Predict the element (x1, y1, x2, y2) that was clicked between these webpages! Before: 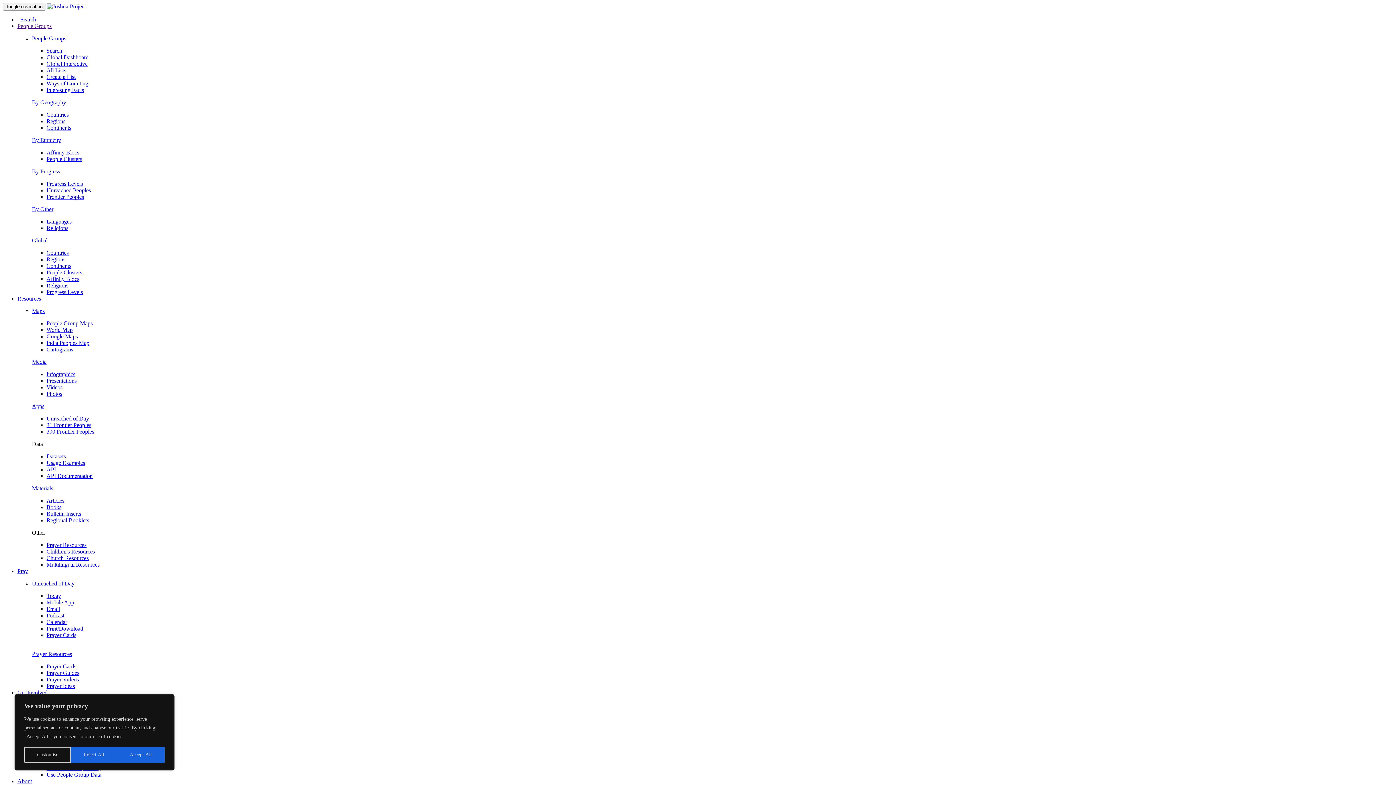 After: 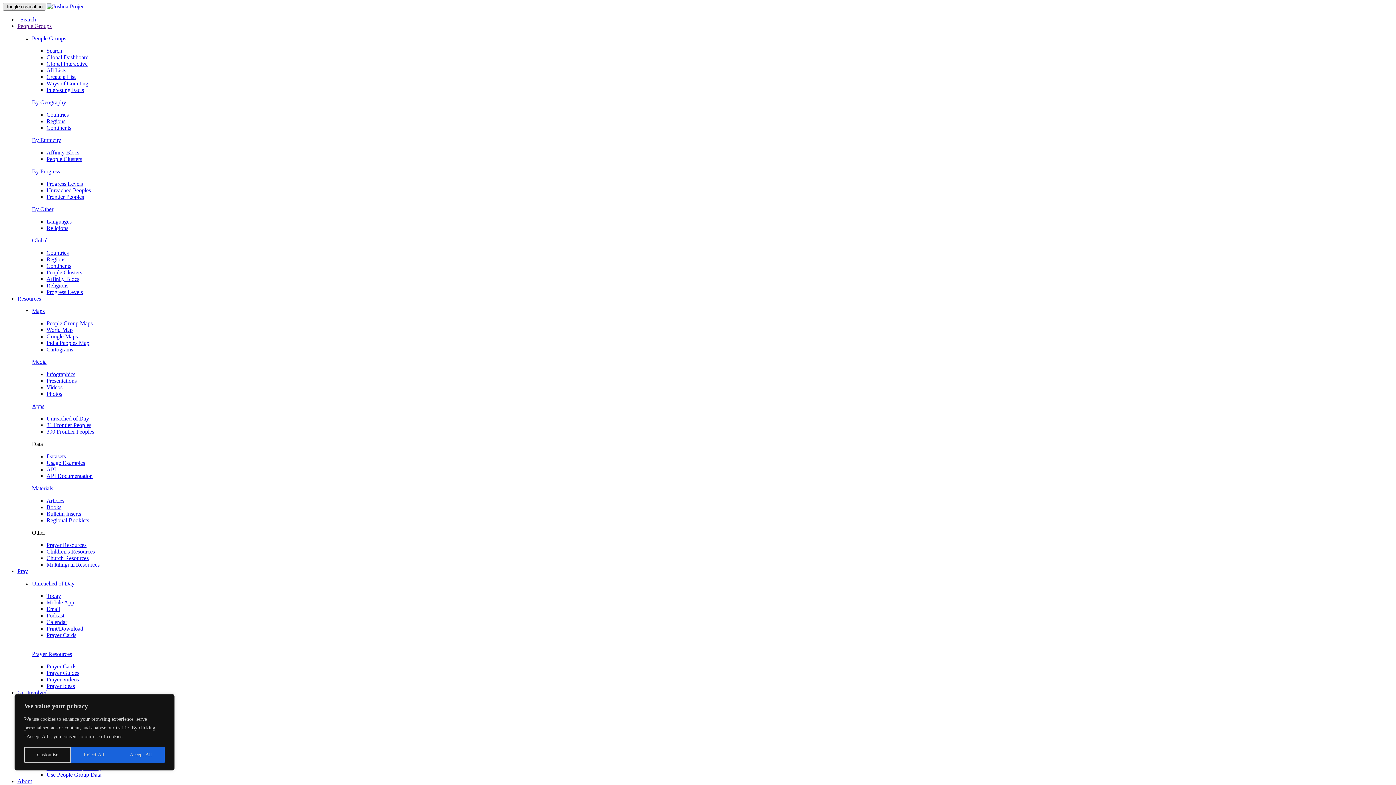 Action: label: Toggle navigation bbox: (2, 2, 45, 10)